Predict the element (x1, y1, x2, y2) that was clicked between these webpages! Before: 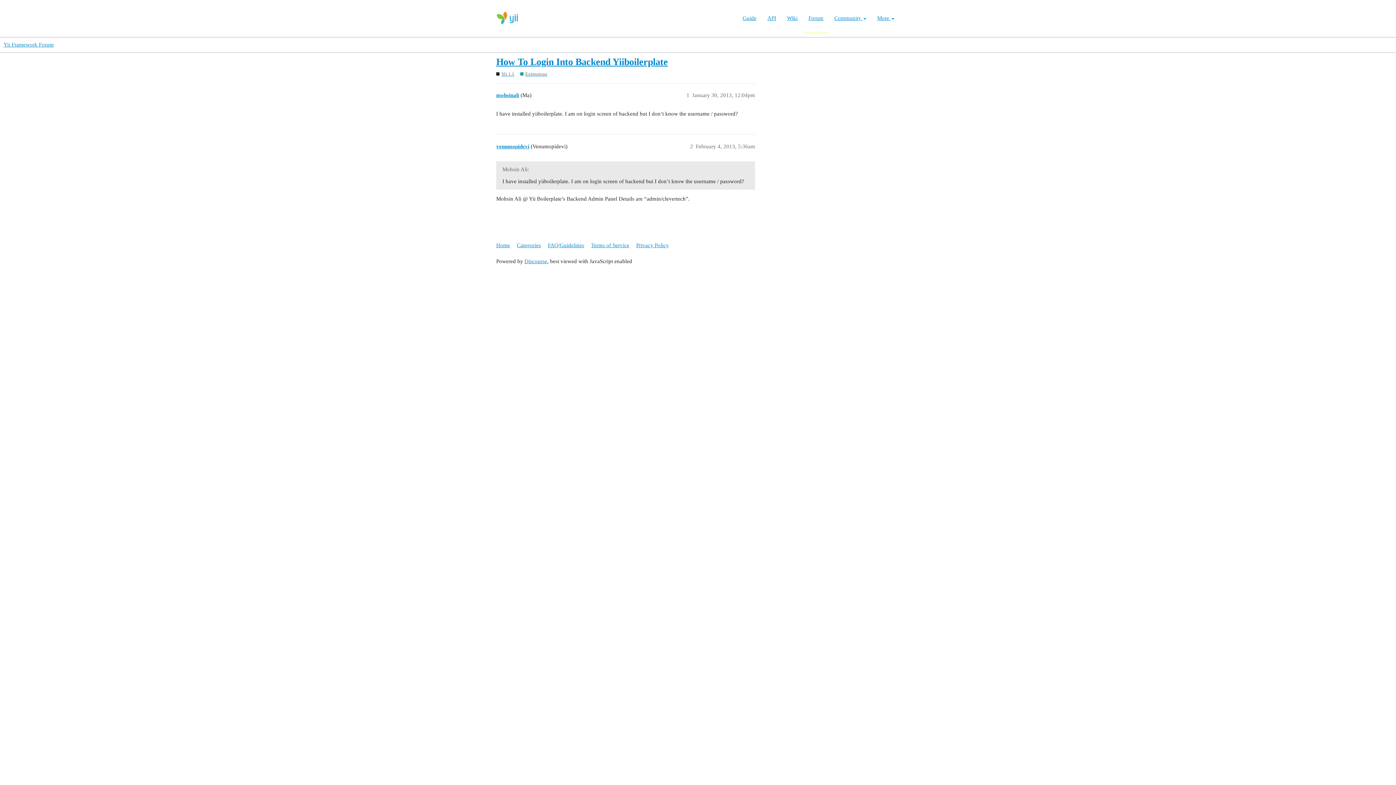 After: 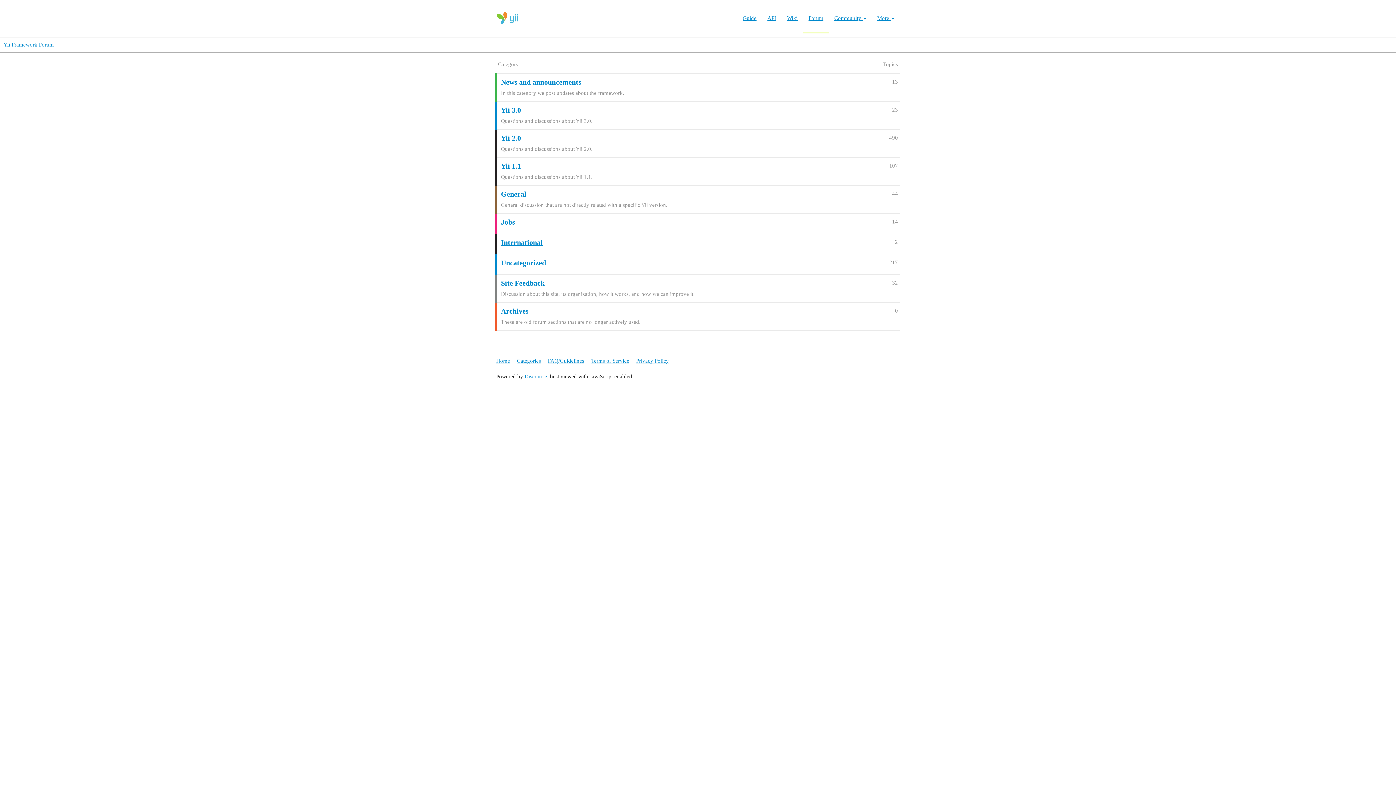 Action: label: Forum bbox: (803, 3, 829, 33)